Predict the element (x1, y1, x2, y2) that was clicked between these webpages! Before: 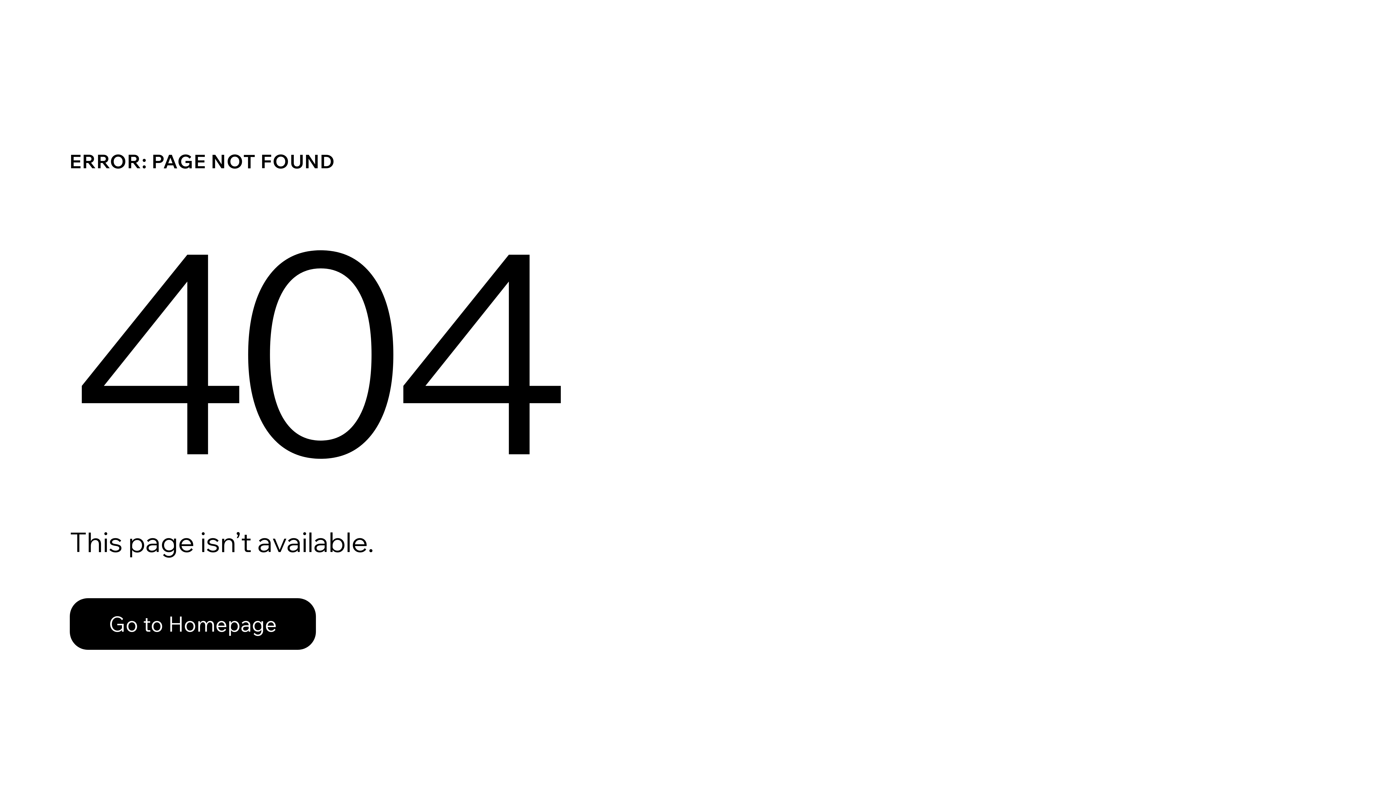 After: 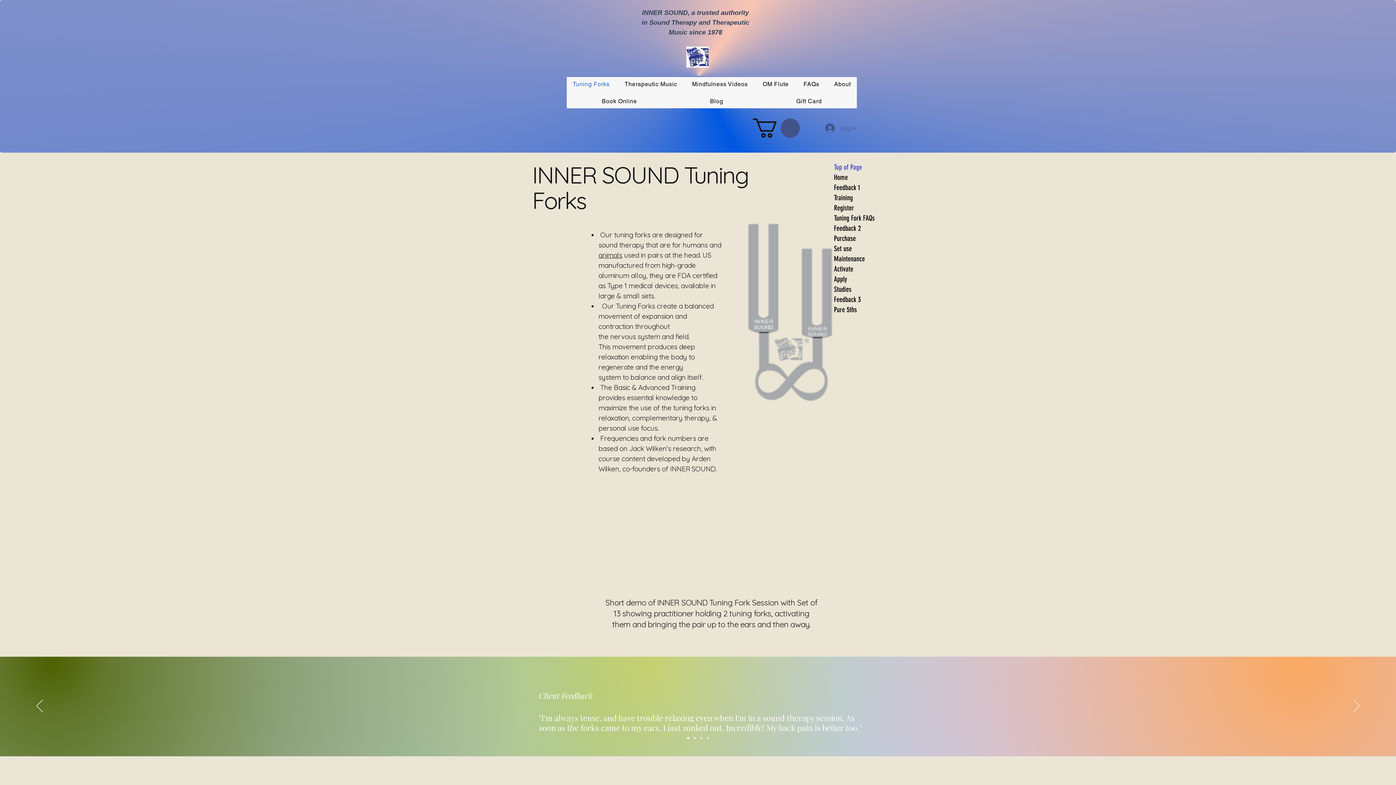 Action: label: Go to Homepage bbox: (69, 582, 768, 659)